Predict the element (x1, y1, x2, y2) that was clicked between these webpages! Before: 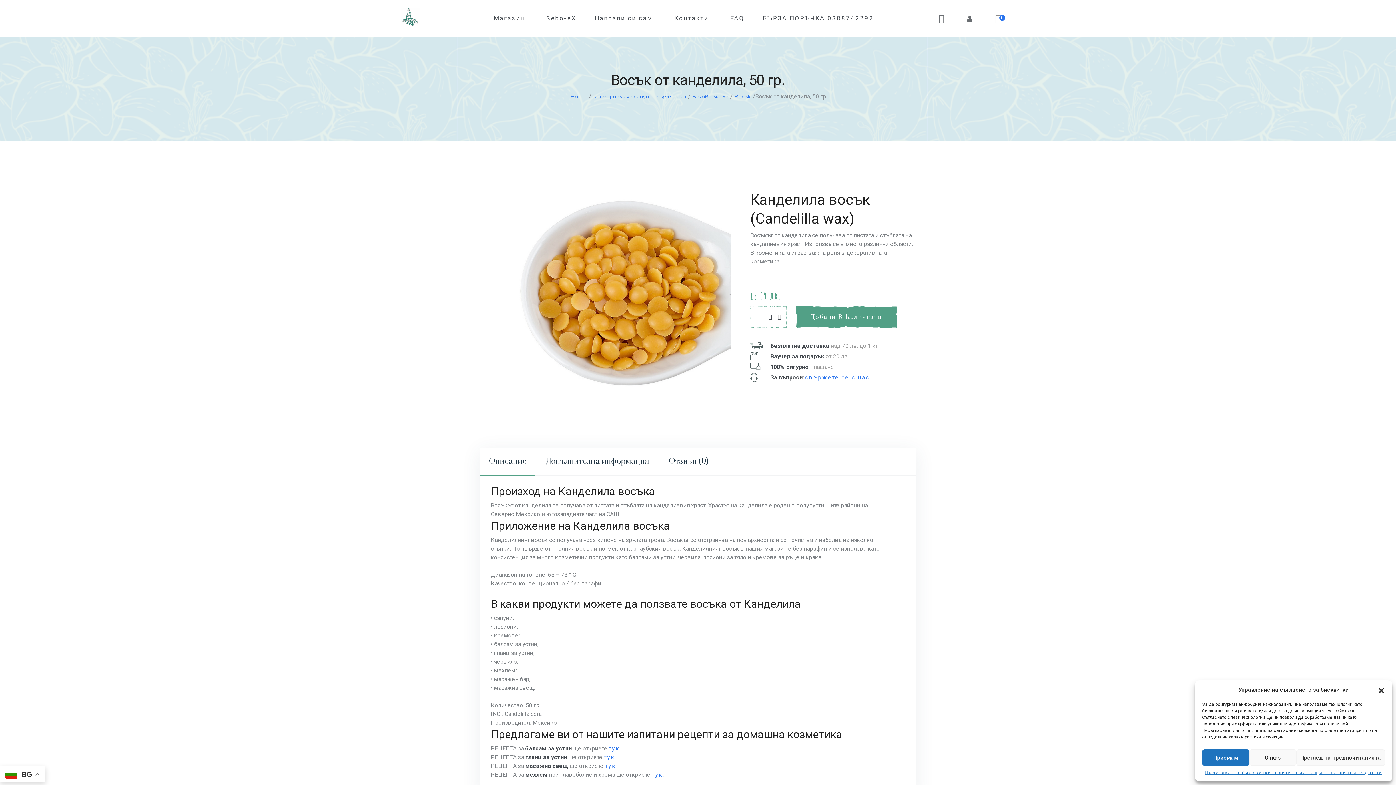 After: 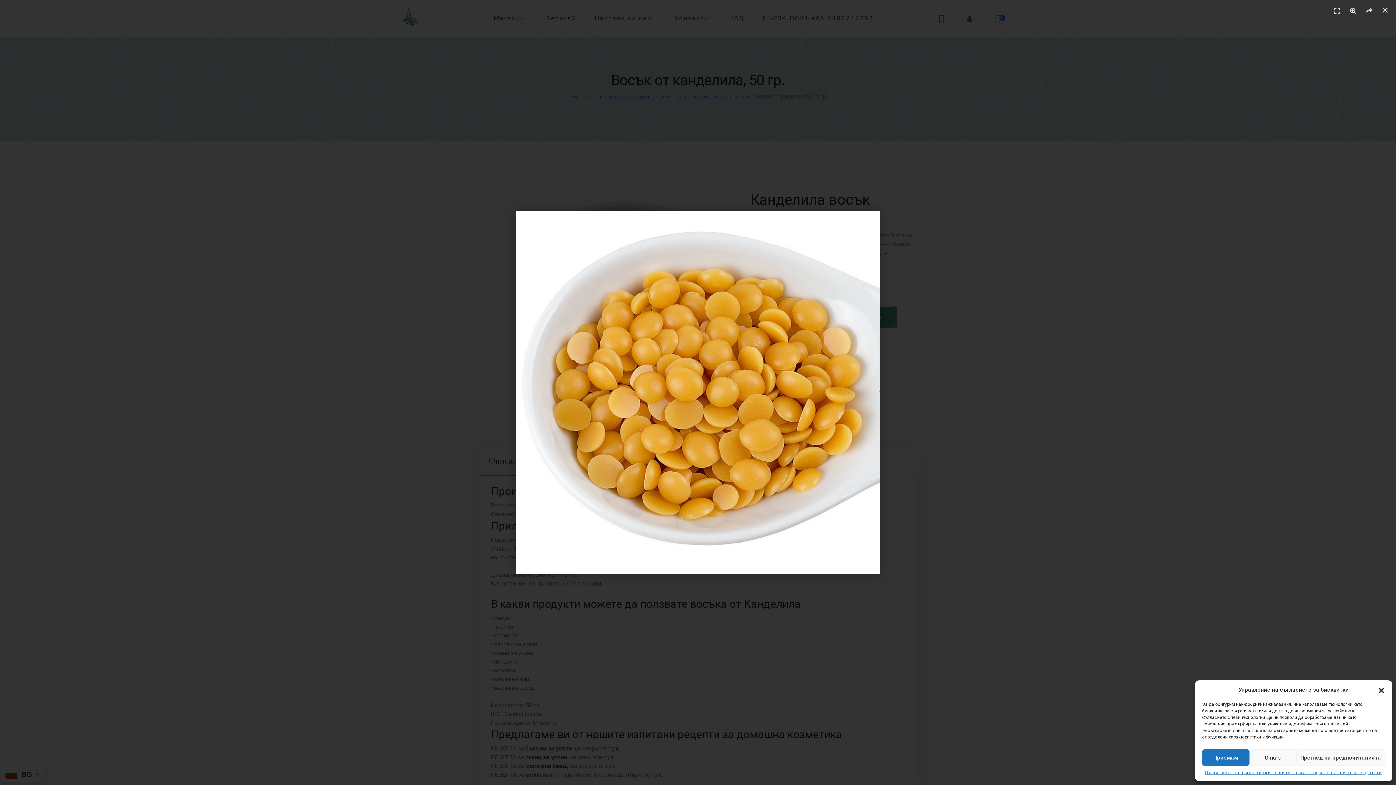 Action: bbox: (517, 188, 730, 402)